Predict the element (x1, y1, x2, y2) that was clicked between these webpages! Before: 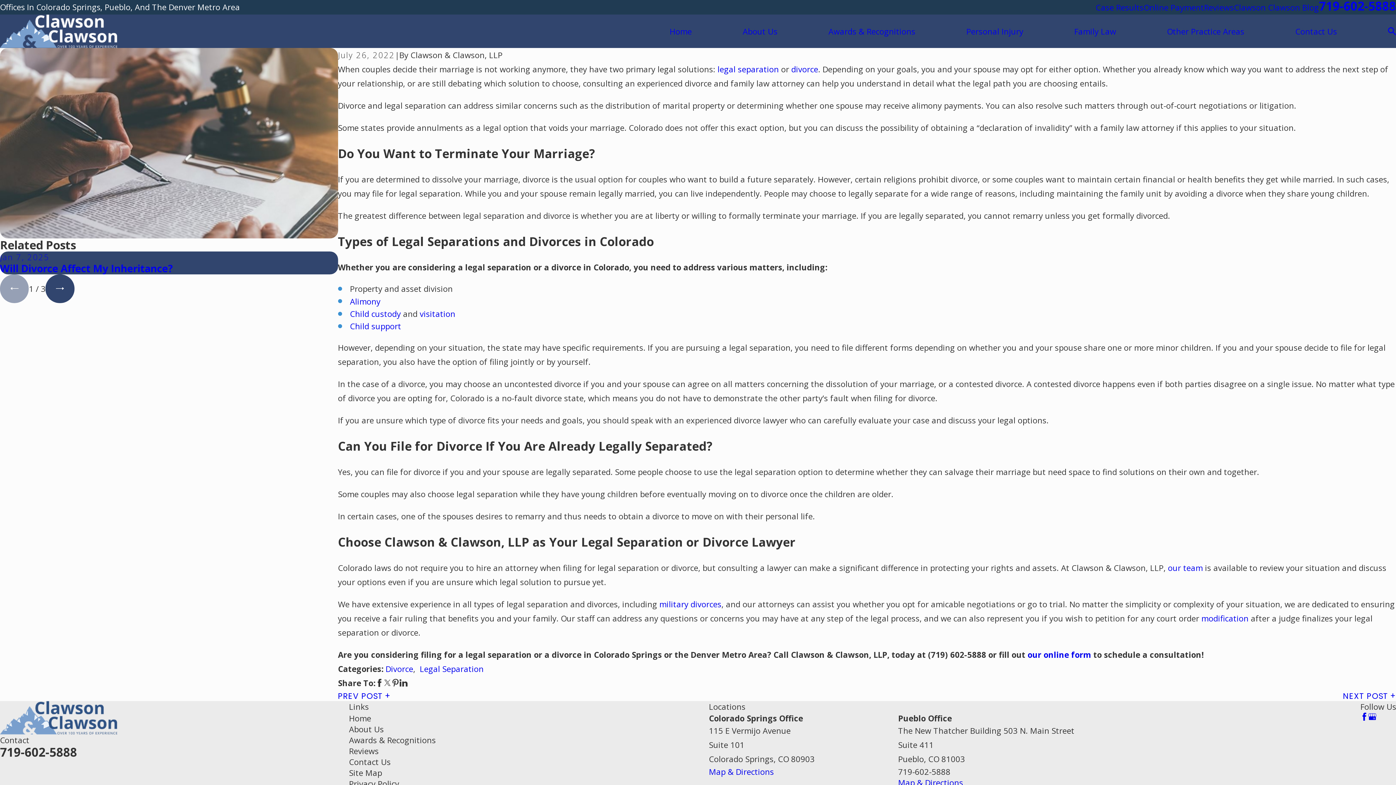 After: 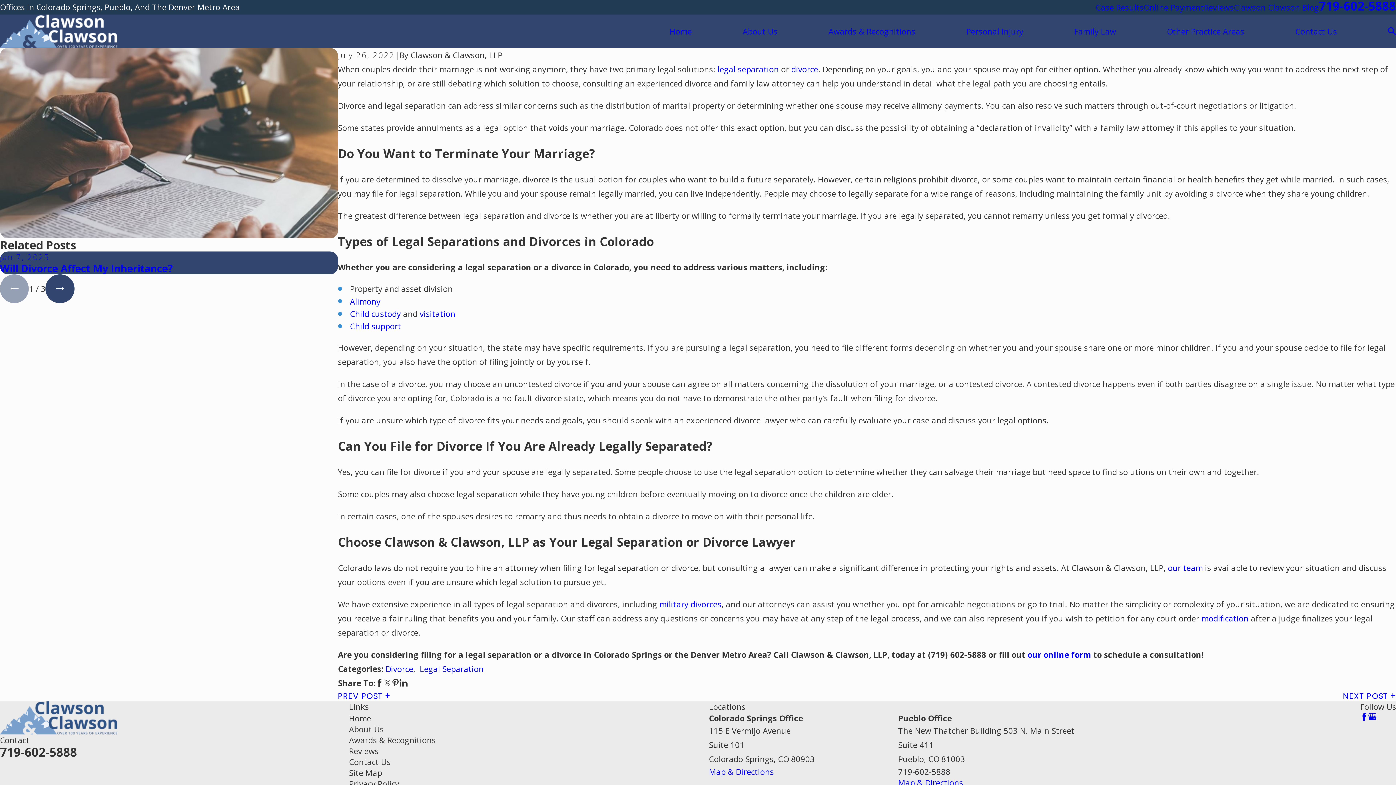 Action: bbox: (391, 679, 399, 687)